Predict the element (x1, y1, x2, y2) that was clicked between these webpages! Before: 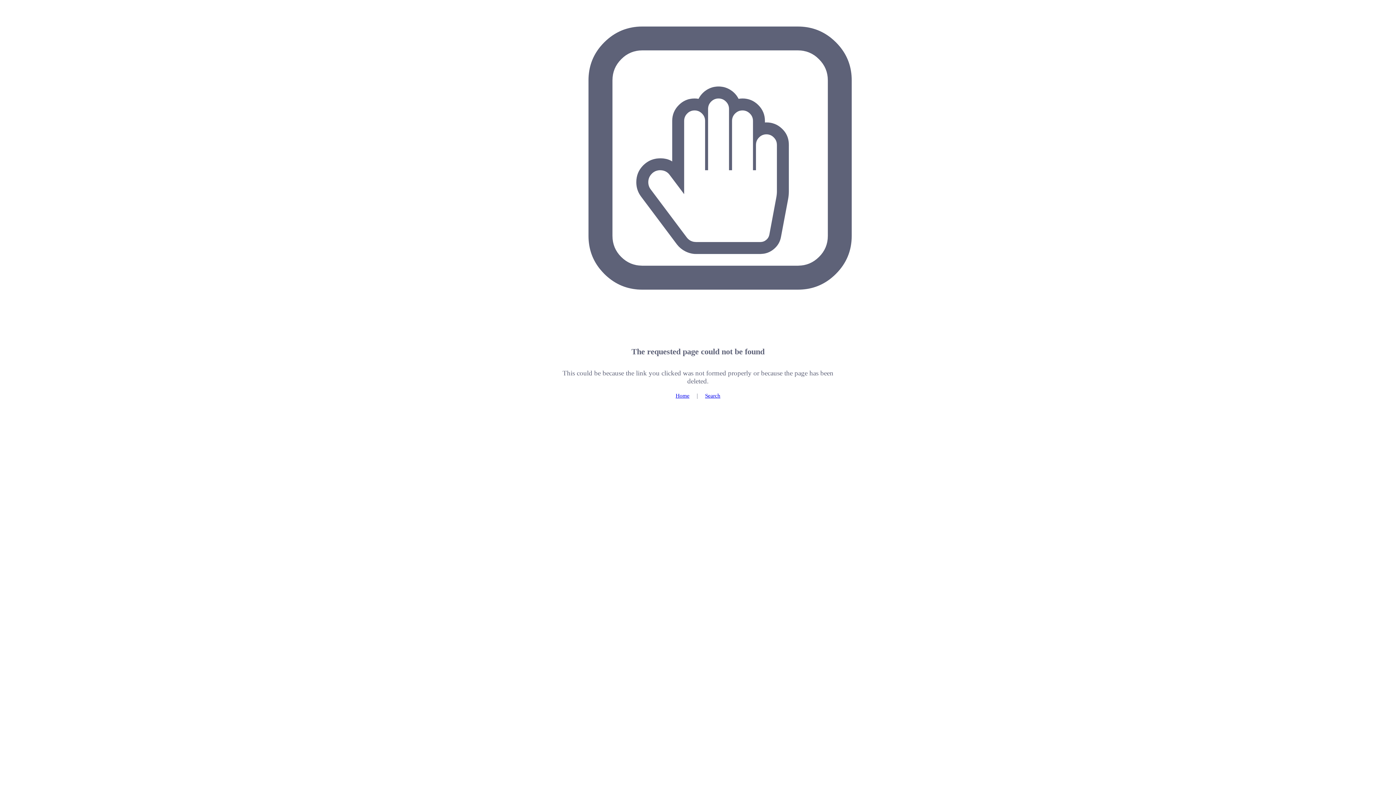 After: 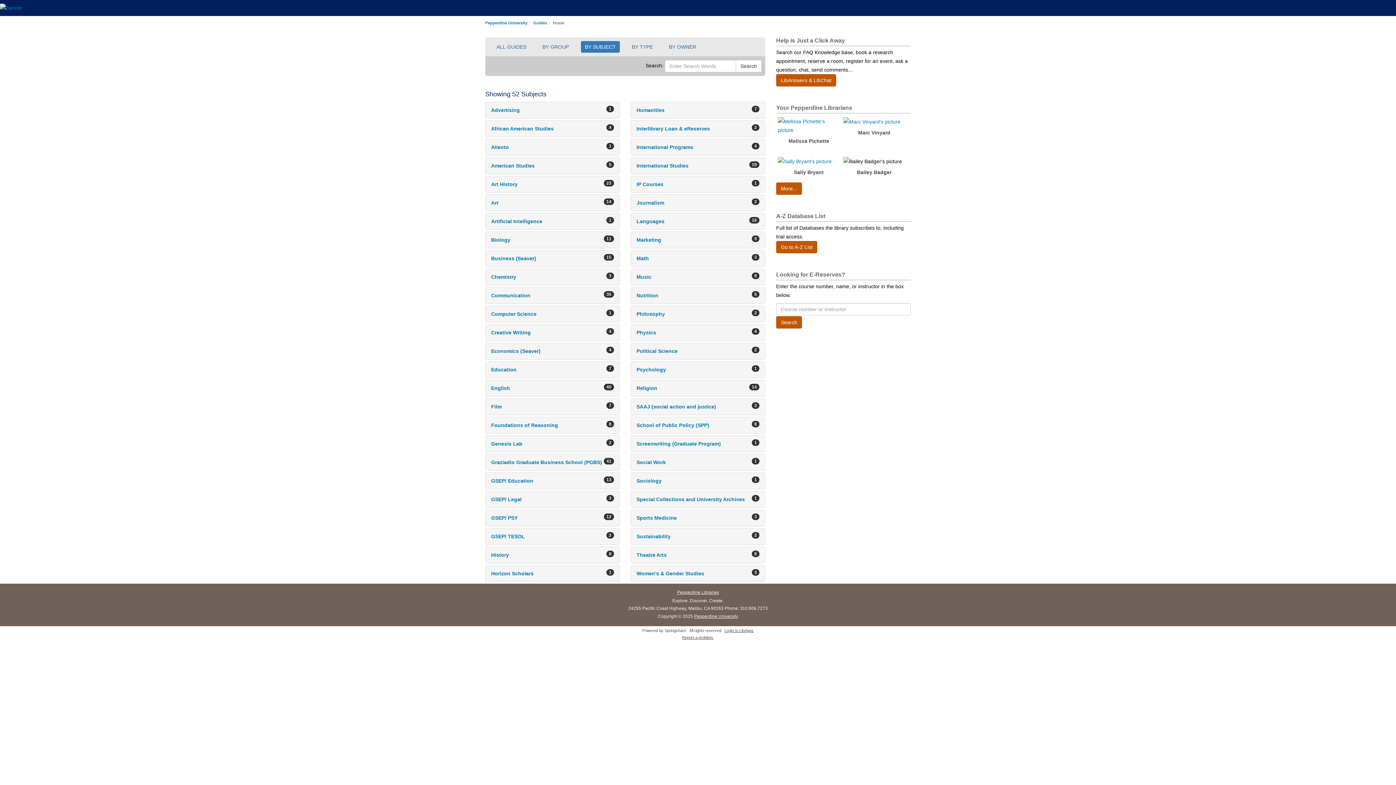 Action: bbox: (675, 392, 689, 398) label: Home